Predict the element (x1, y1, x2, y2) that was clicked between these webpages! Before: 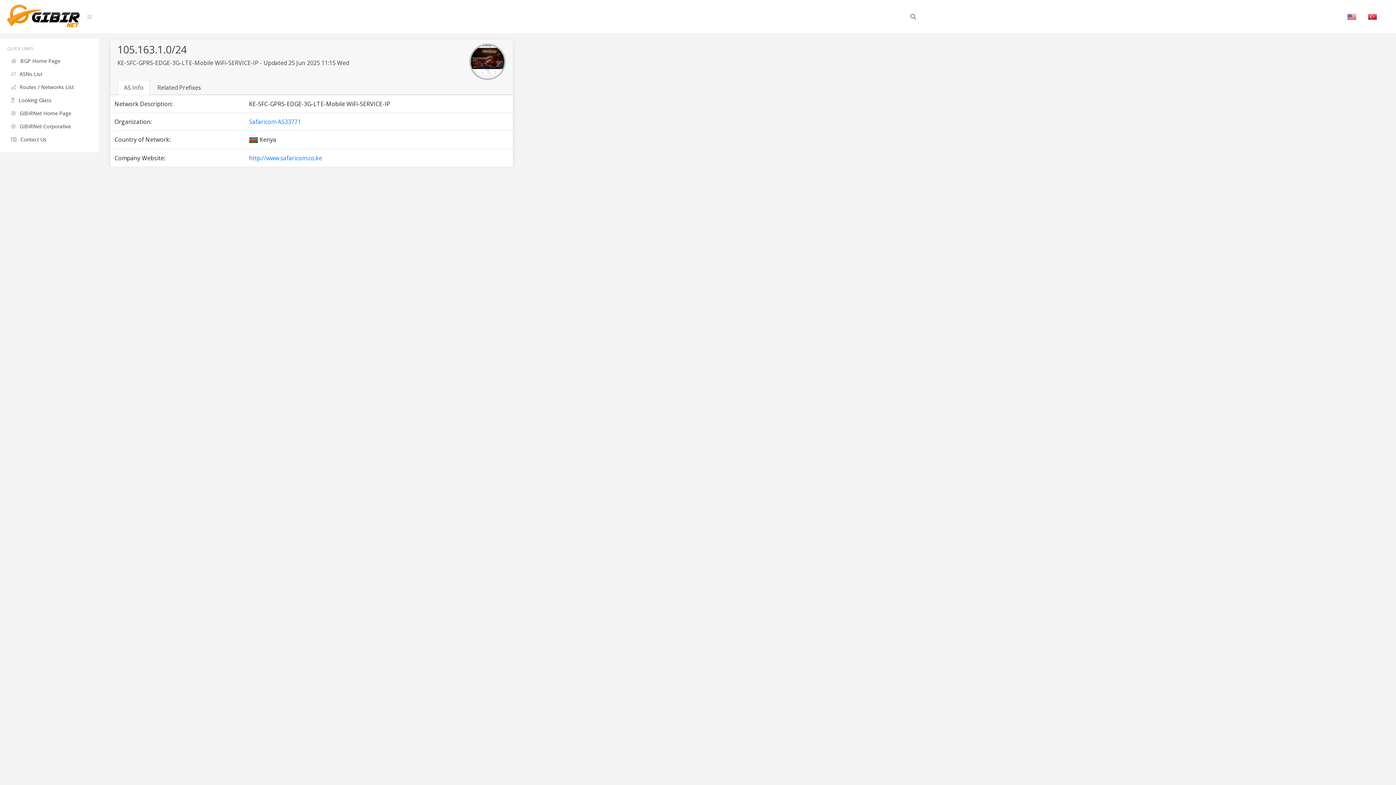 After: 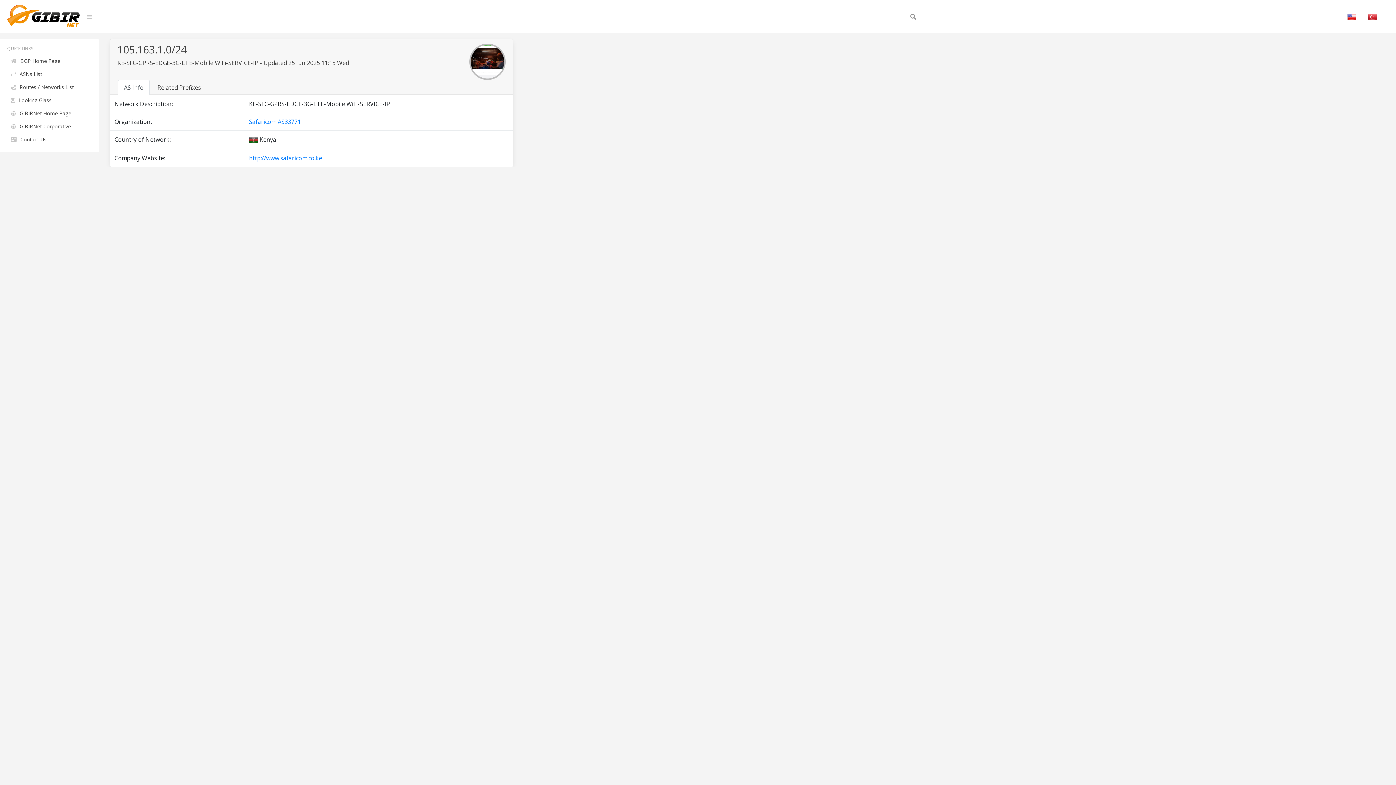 Action: bbox: (117, 80, 149, 95) label: AS Info